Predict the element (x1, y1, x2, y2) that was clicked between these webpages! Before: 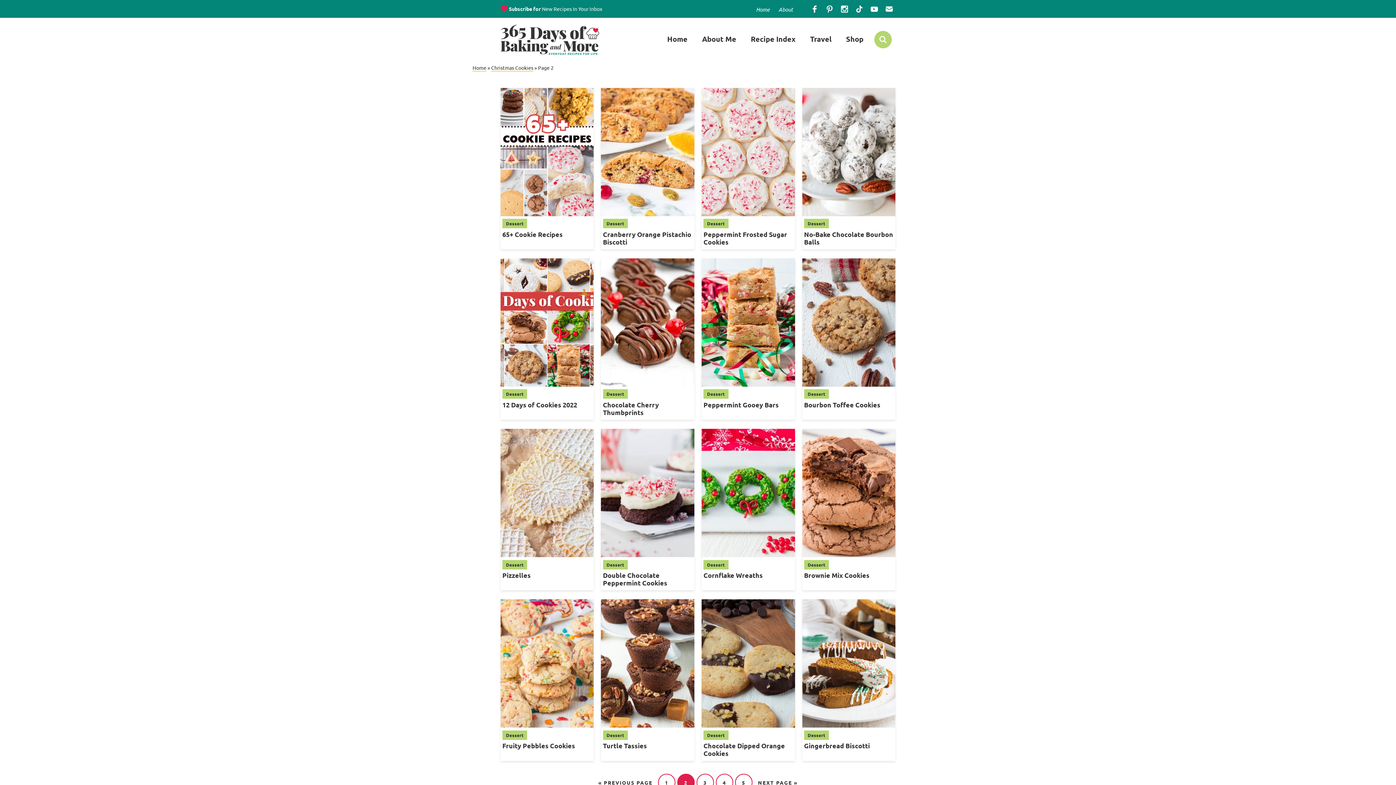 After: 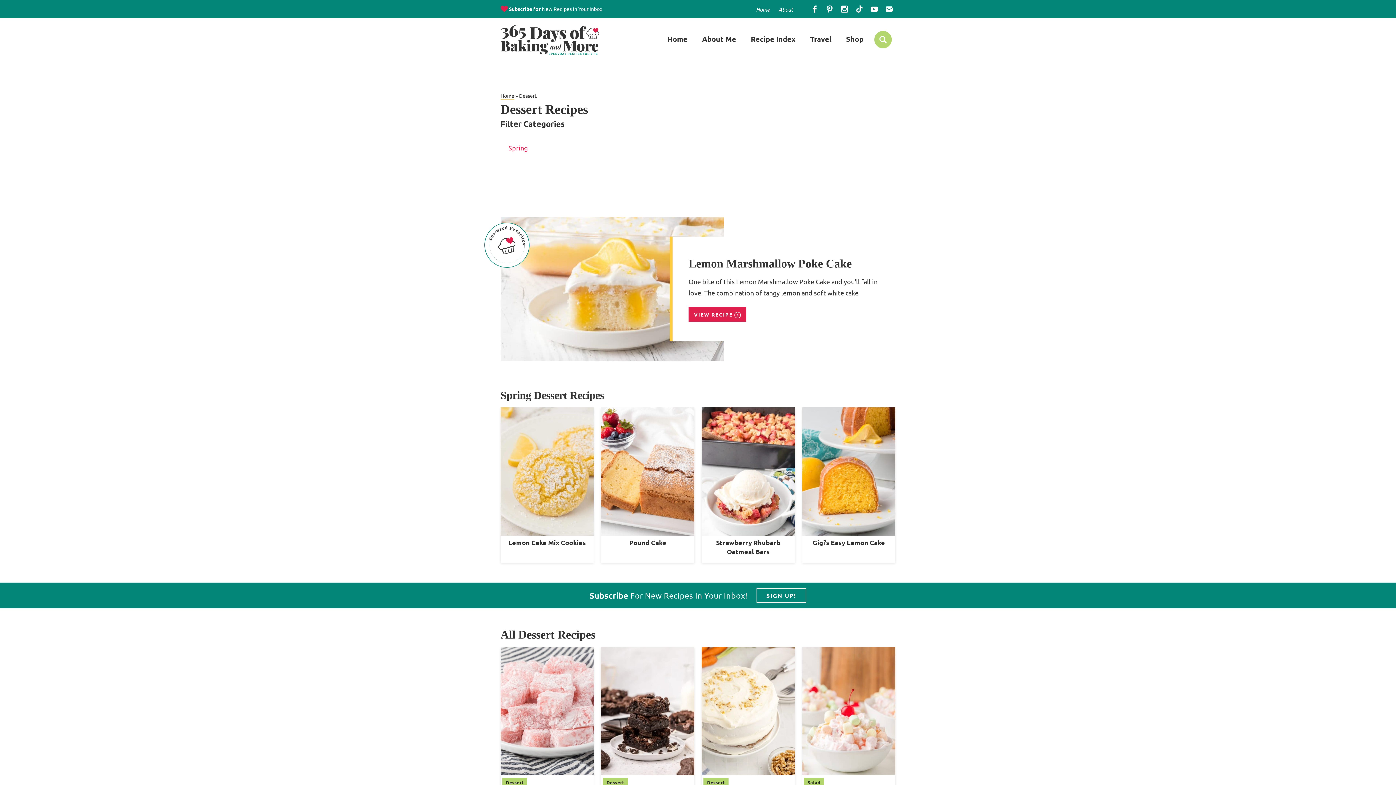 Action: bbox: (603, 560, 628, 569) label: Dessert